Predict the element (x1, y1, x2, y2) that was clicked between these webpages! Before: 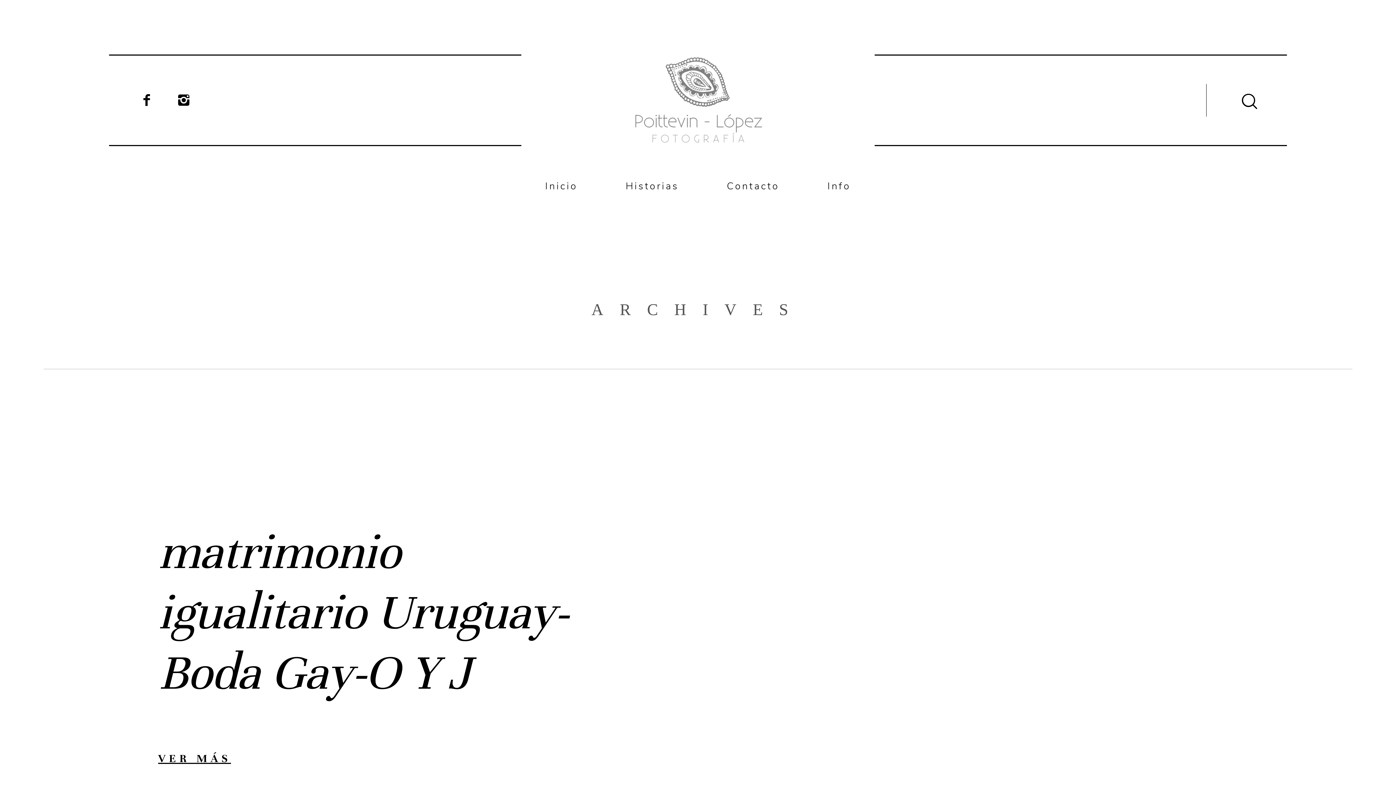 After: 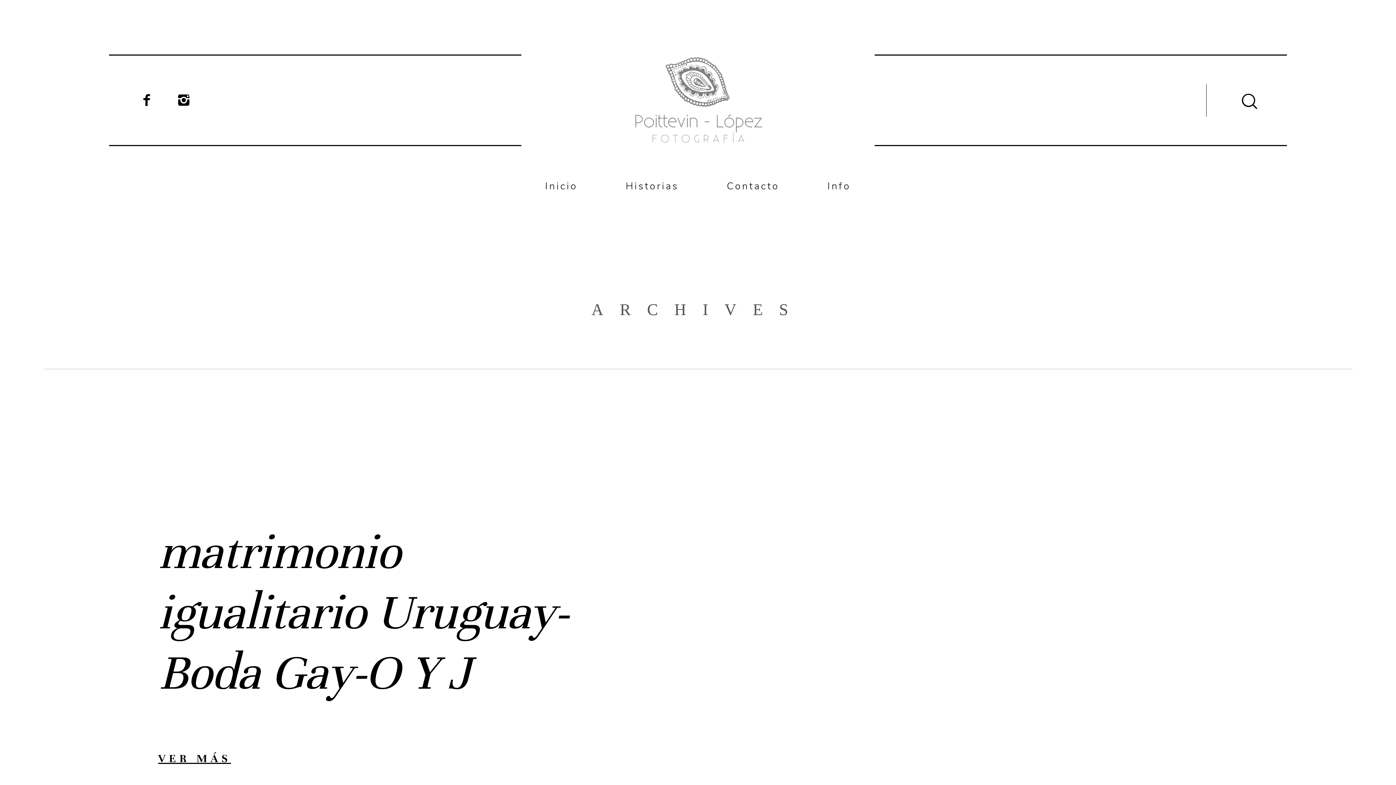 Action: bbox: (135, 87, 157, 113)